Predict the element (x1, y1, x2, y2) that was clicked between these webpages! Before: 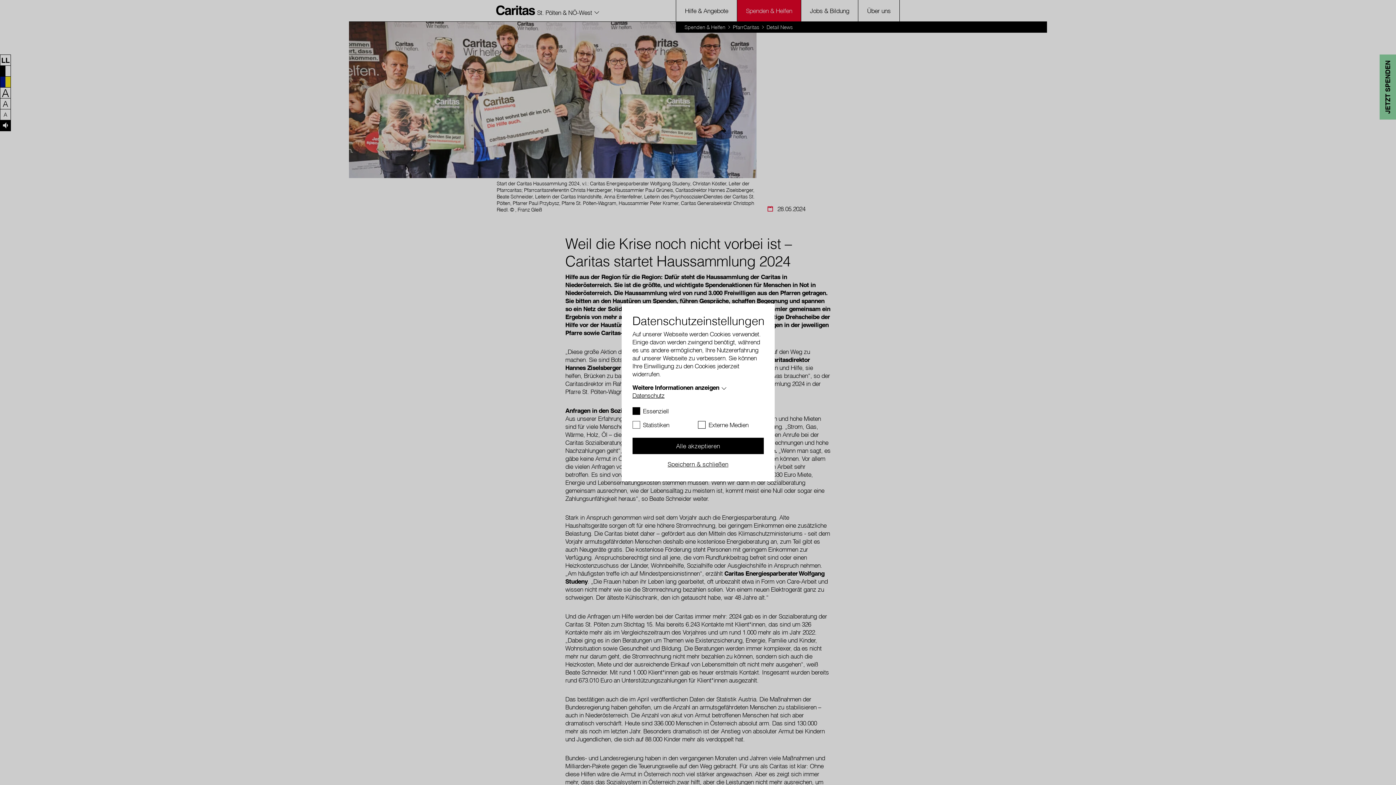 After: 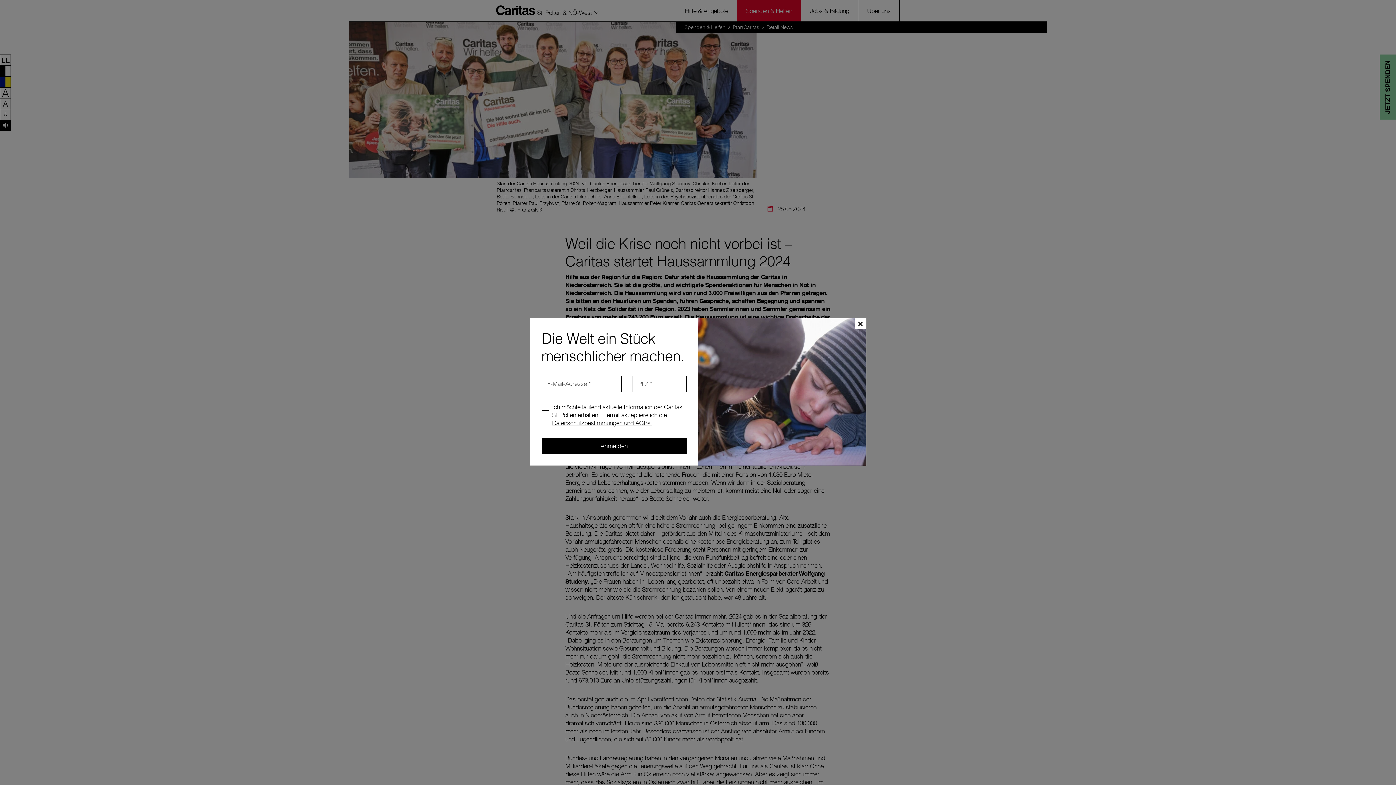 Action: label: Speichern & schließen bbox: (632, 454, 763, 470)